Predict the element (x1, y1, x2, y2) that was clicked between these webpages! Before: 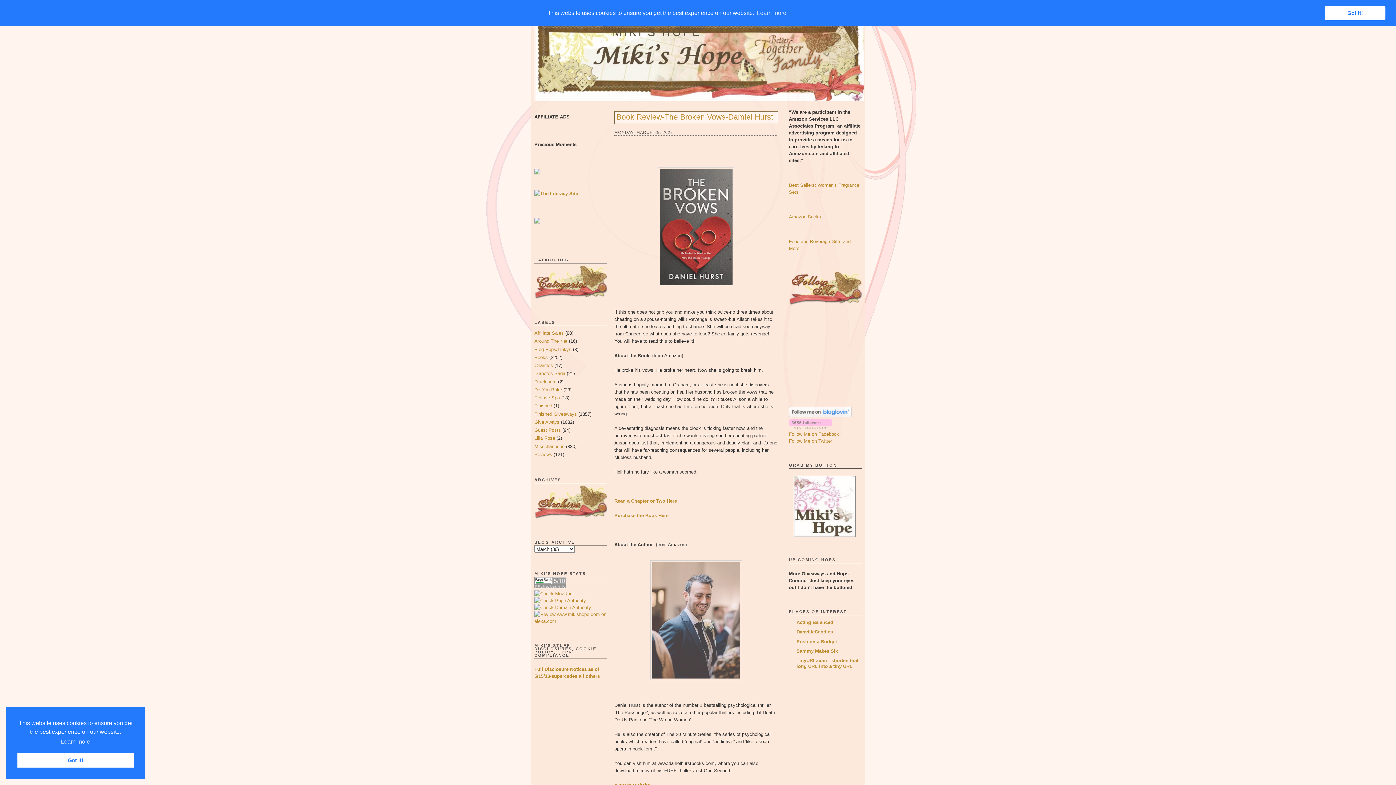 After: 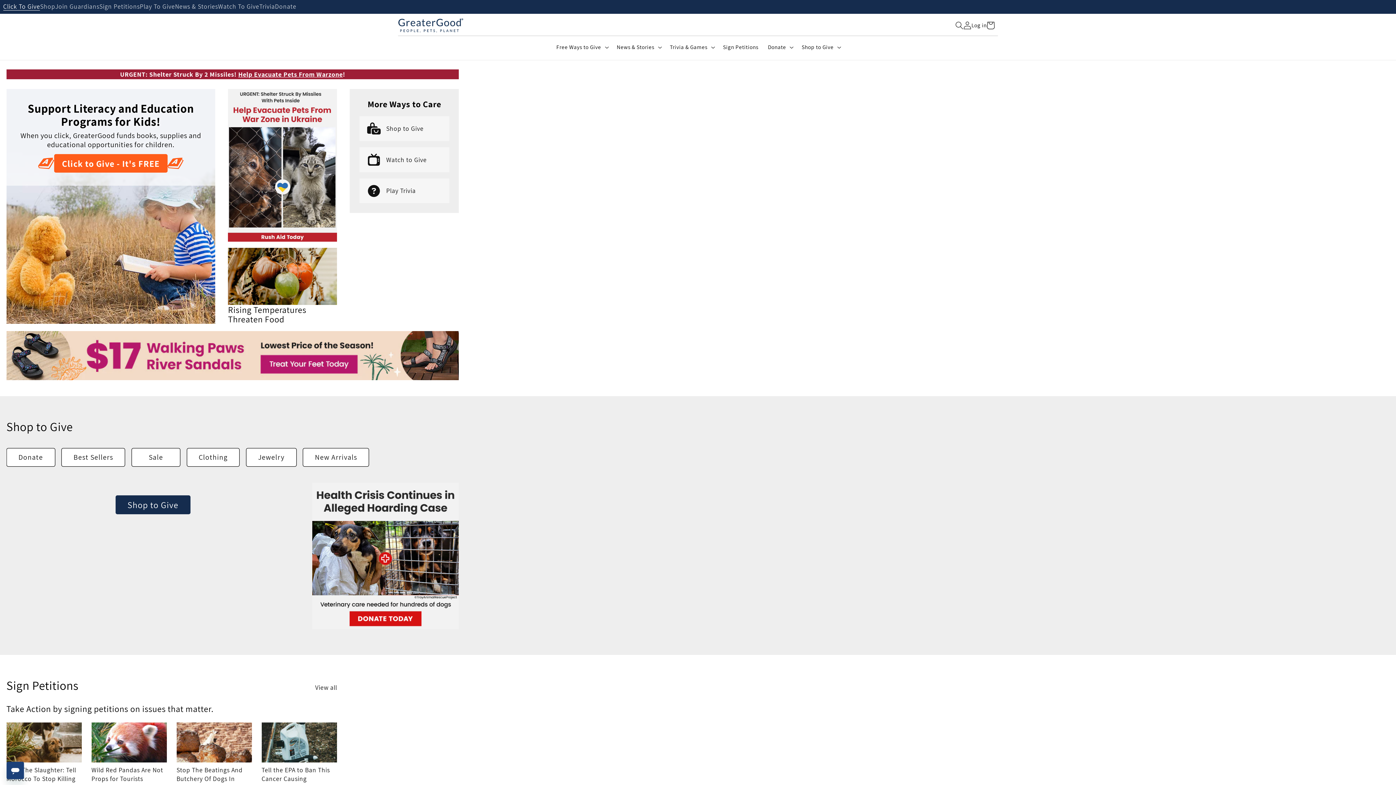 Action: bbox: (534, 190, 578, 196)